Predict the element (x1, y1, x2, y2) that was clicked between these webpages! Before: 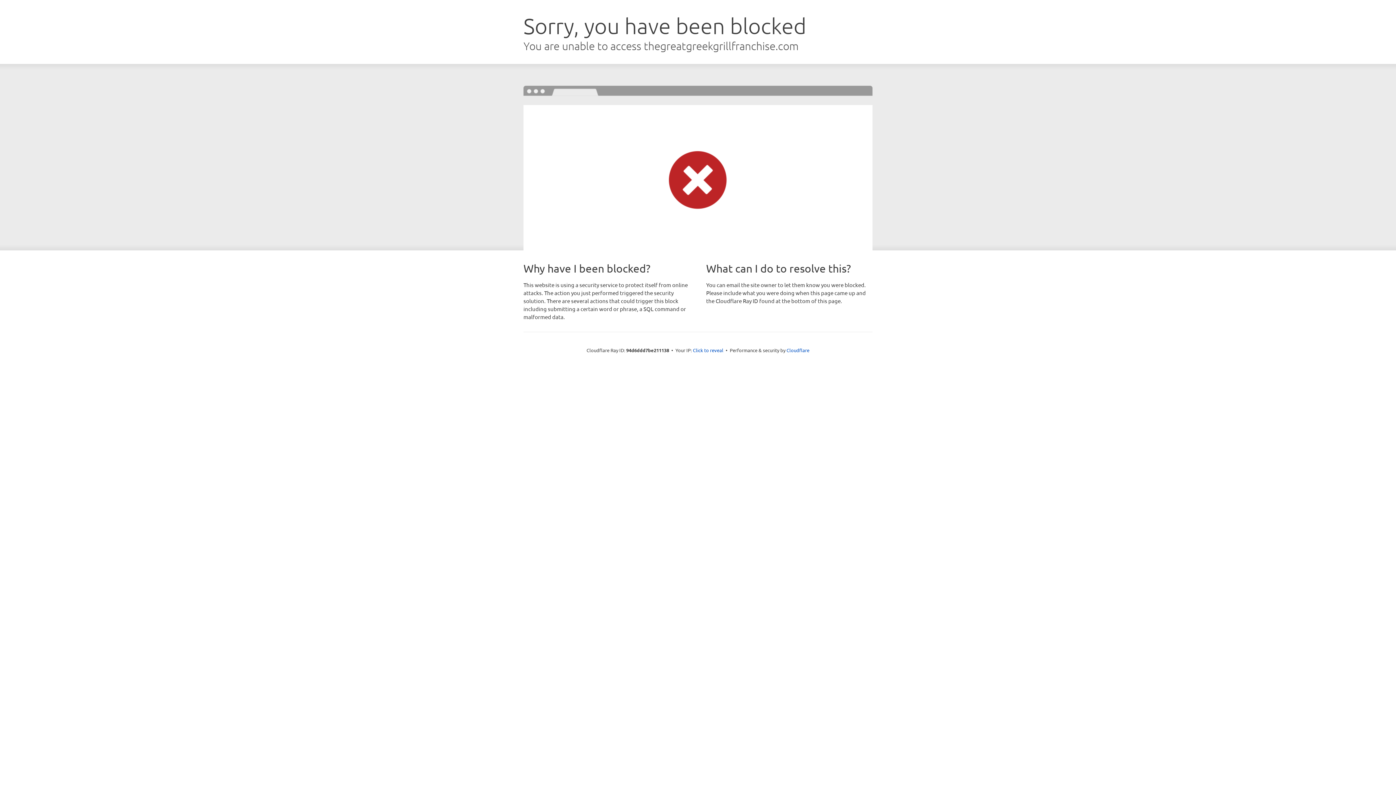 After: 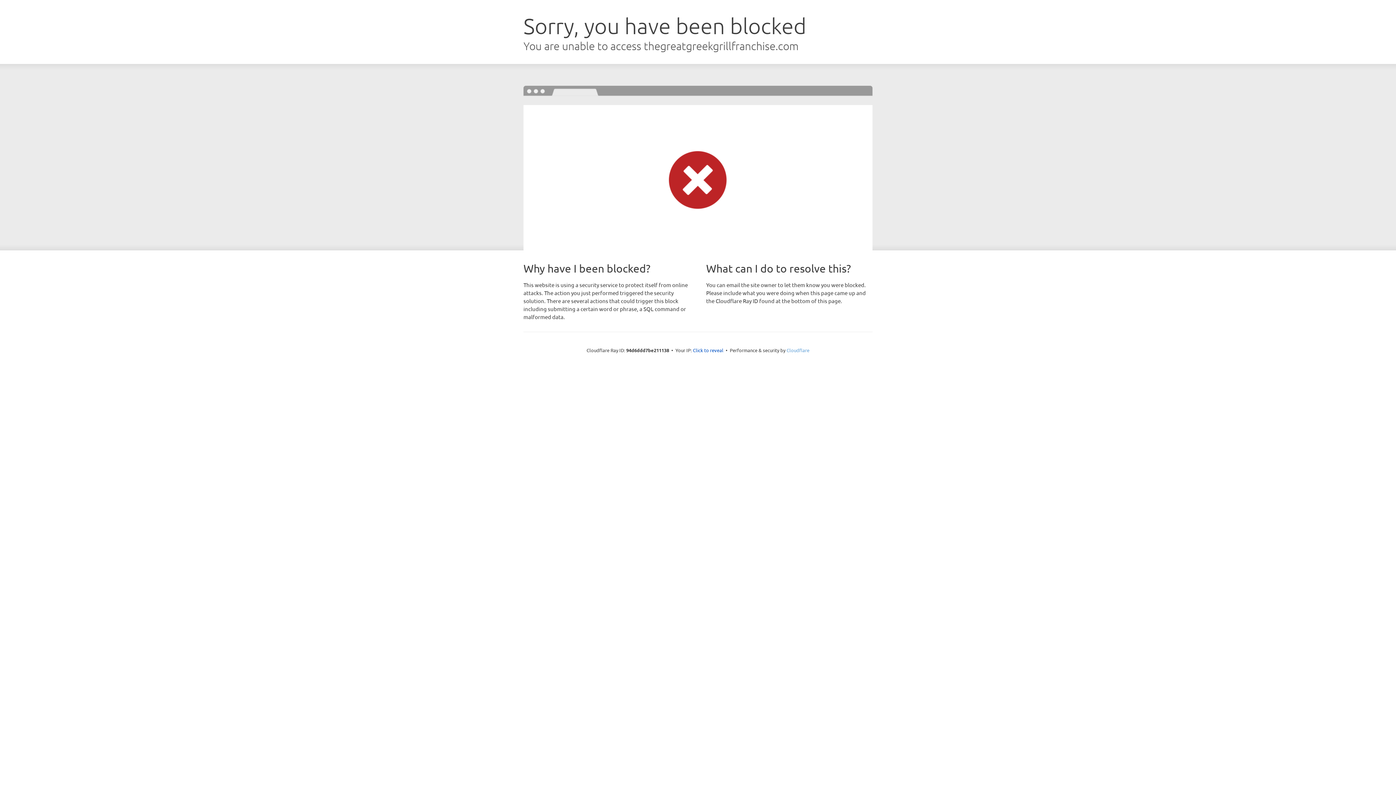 Action: bbox: (786, 347, 809, 353) label: Cloudflare